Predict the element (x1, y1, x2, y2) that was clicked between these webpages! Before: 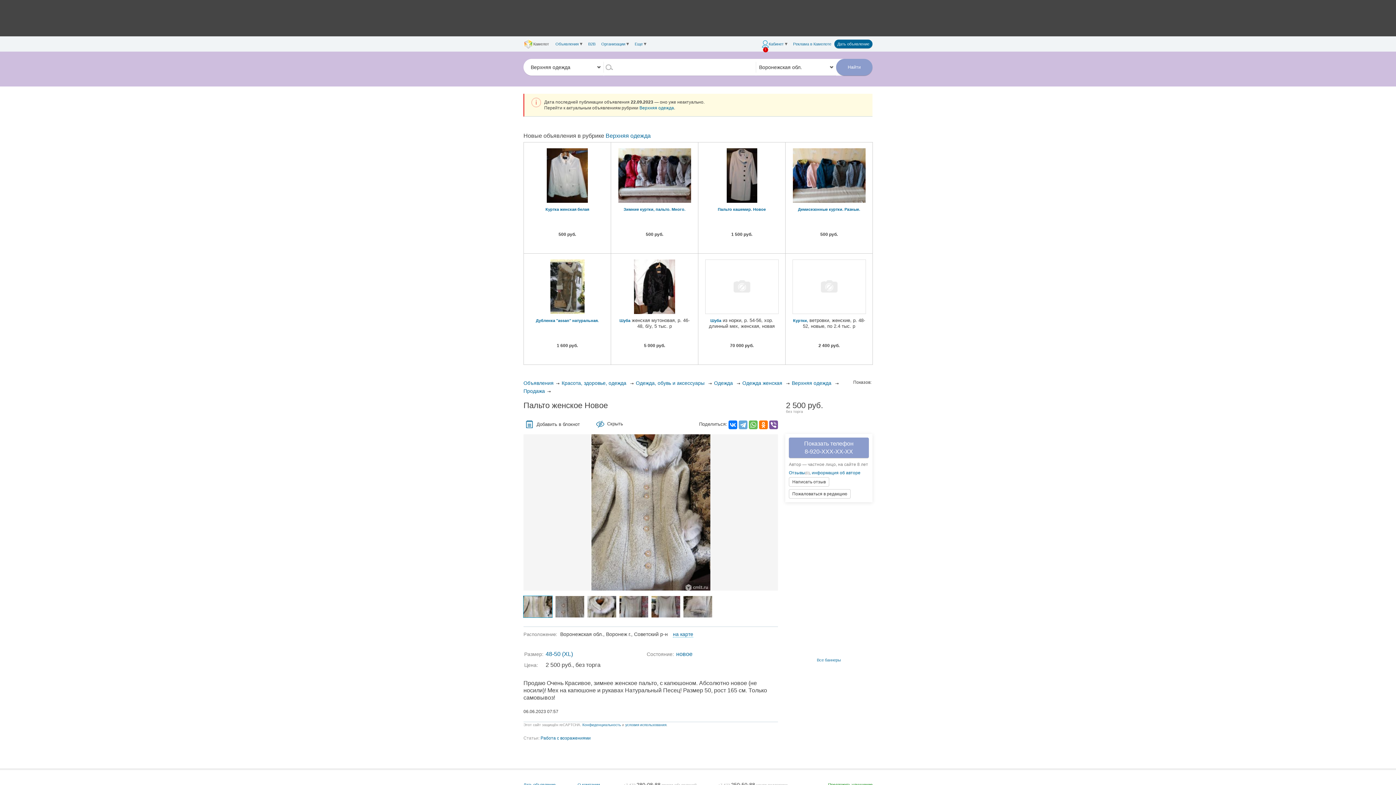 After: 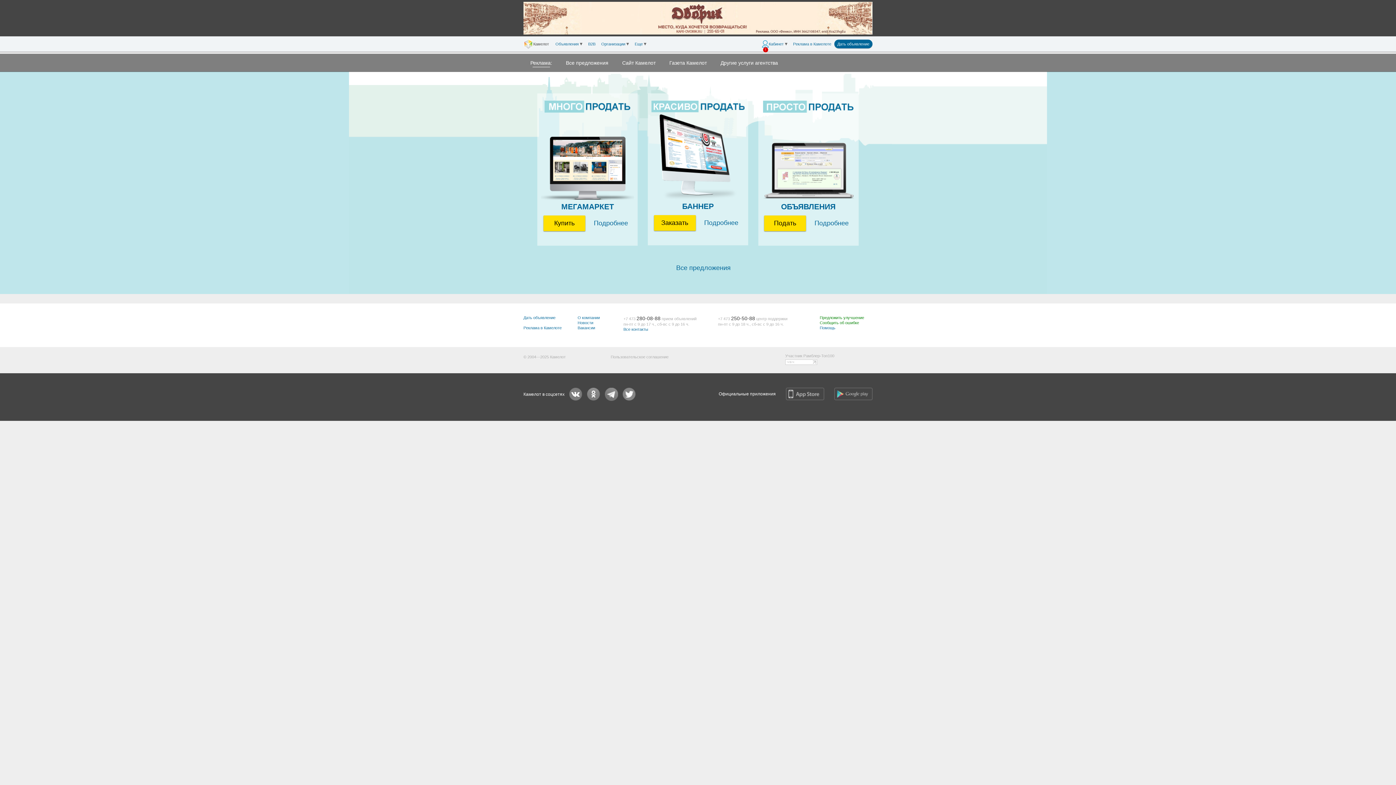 Action: label: Реклама в Камелоте bbox: (790, 36, 834, 51)